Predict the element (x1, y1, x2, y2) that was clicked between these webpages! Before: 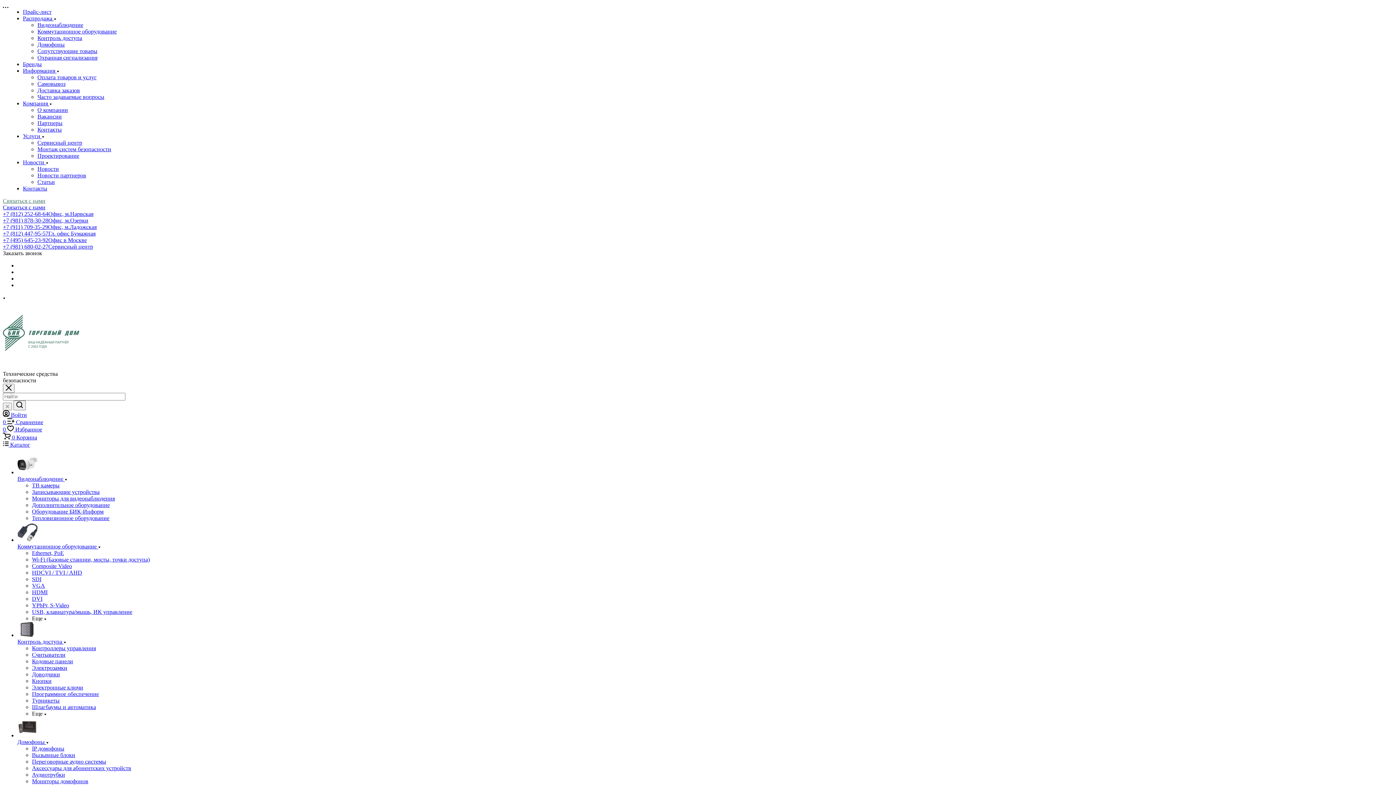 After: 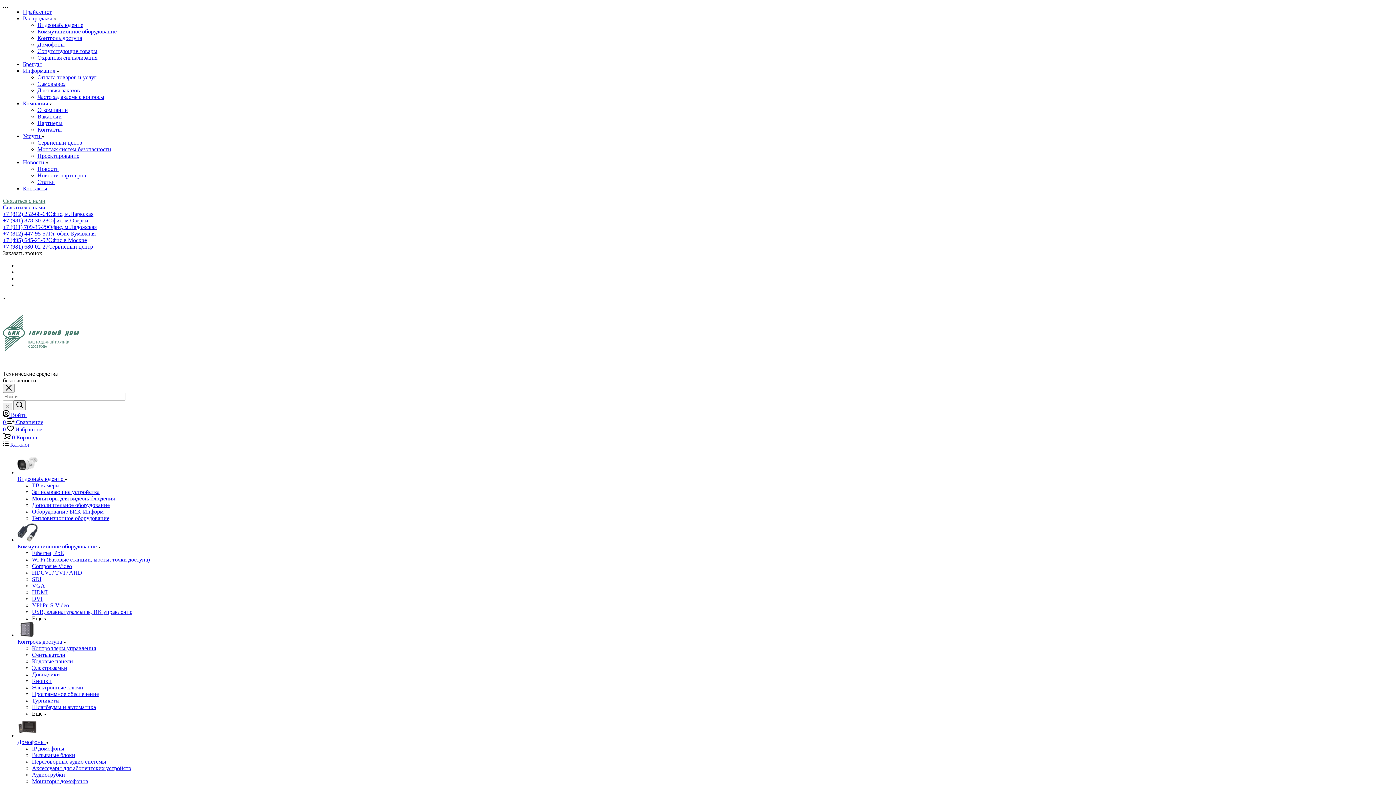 Action: label: Распродажа  bbox: (22, 15, 56, 21)